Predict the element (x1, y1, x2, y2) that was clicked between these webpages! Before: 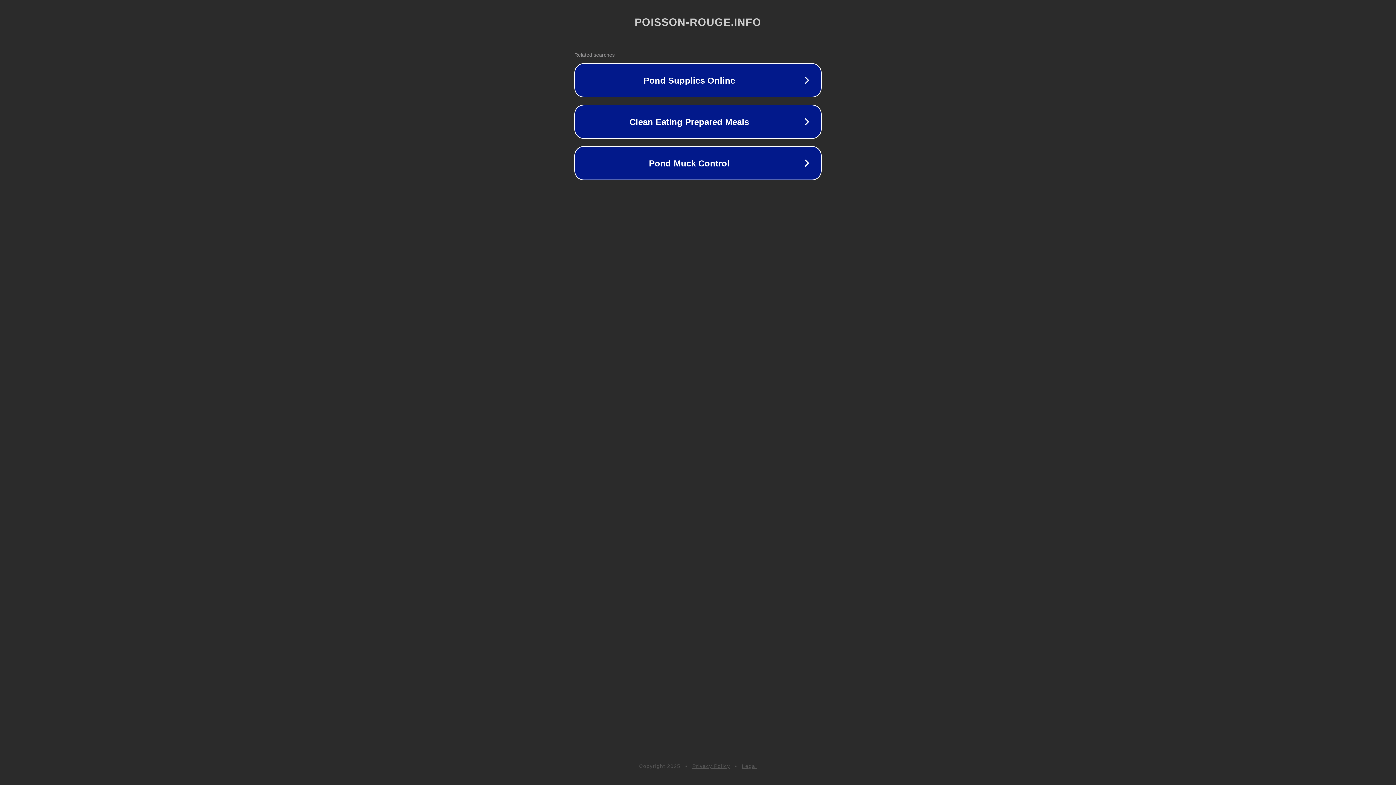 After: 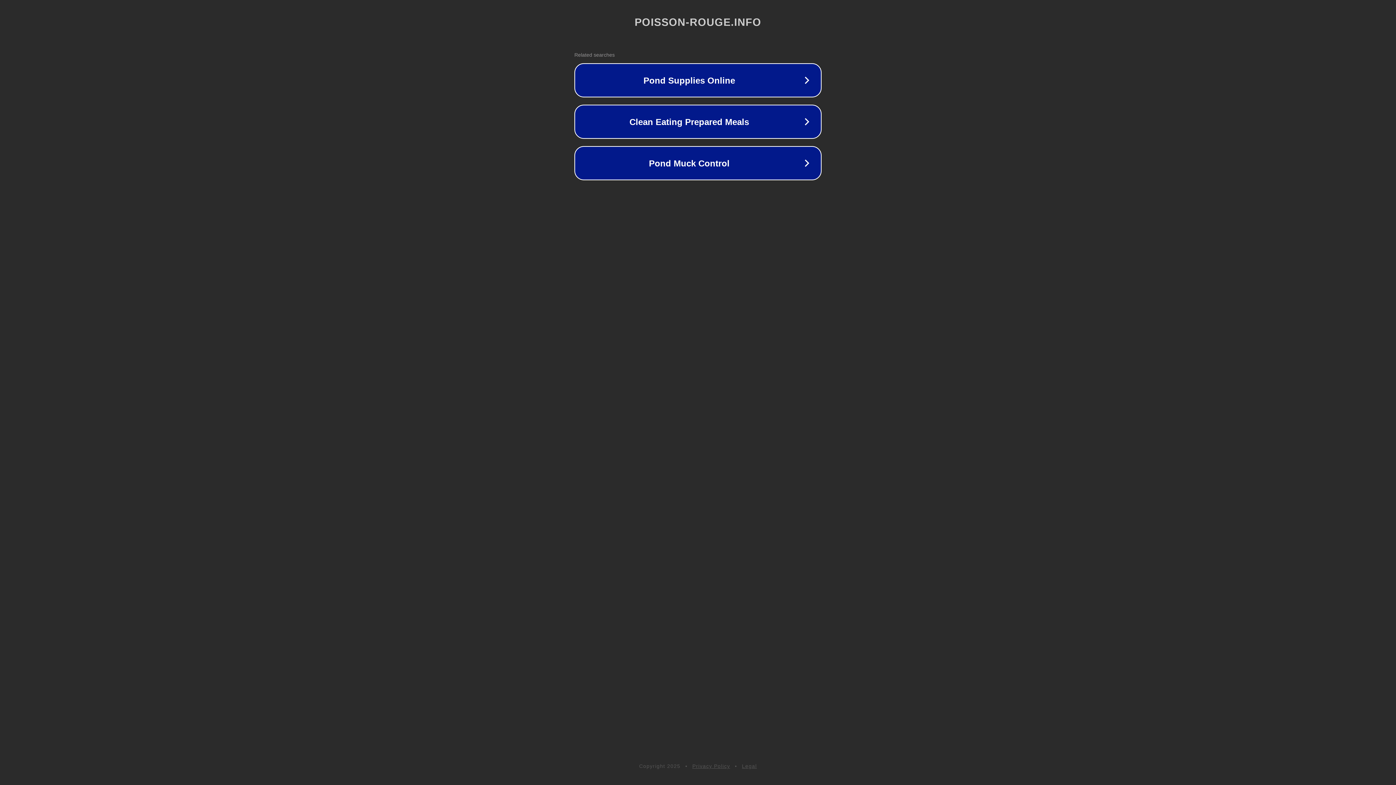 Action: bbox: (692, 763, 730, 769) label: Privacy Policy